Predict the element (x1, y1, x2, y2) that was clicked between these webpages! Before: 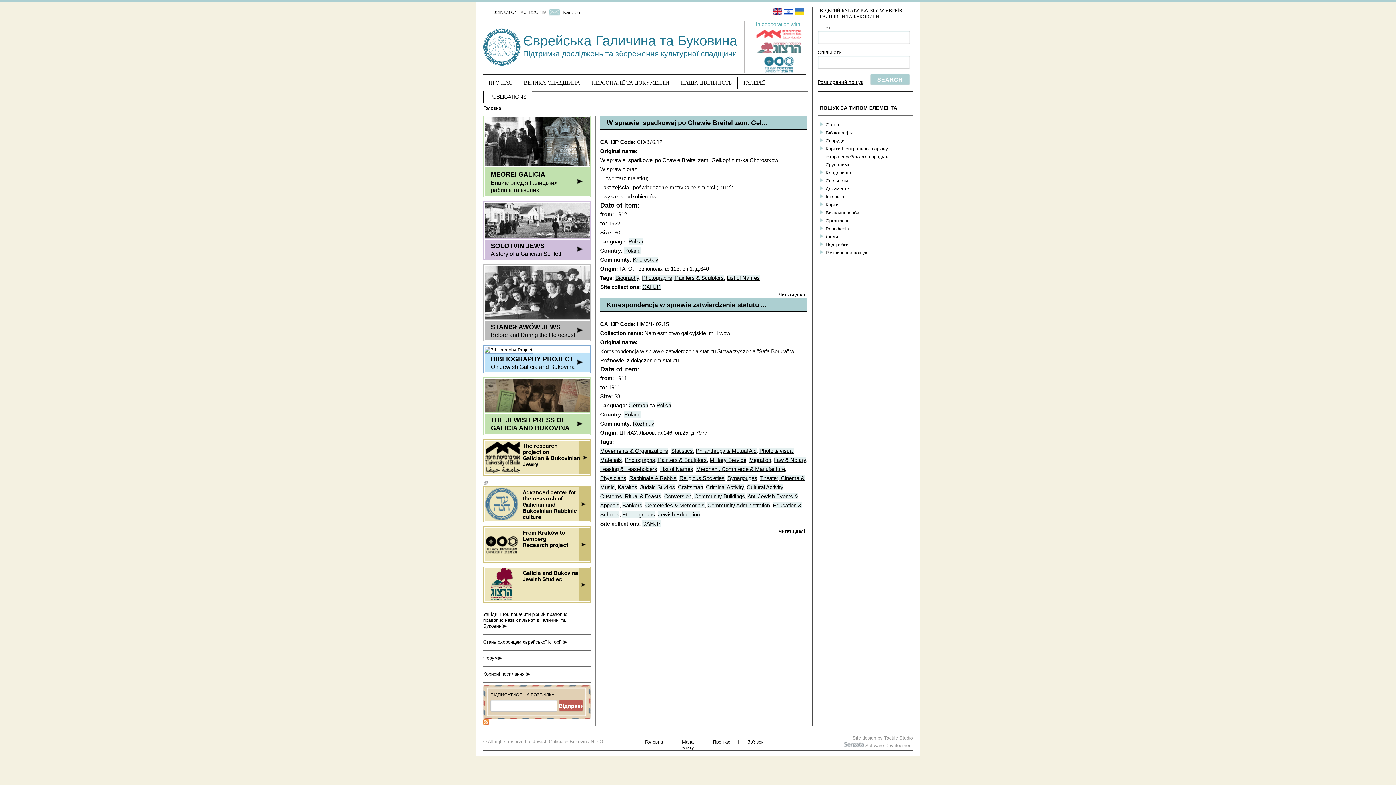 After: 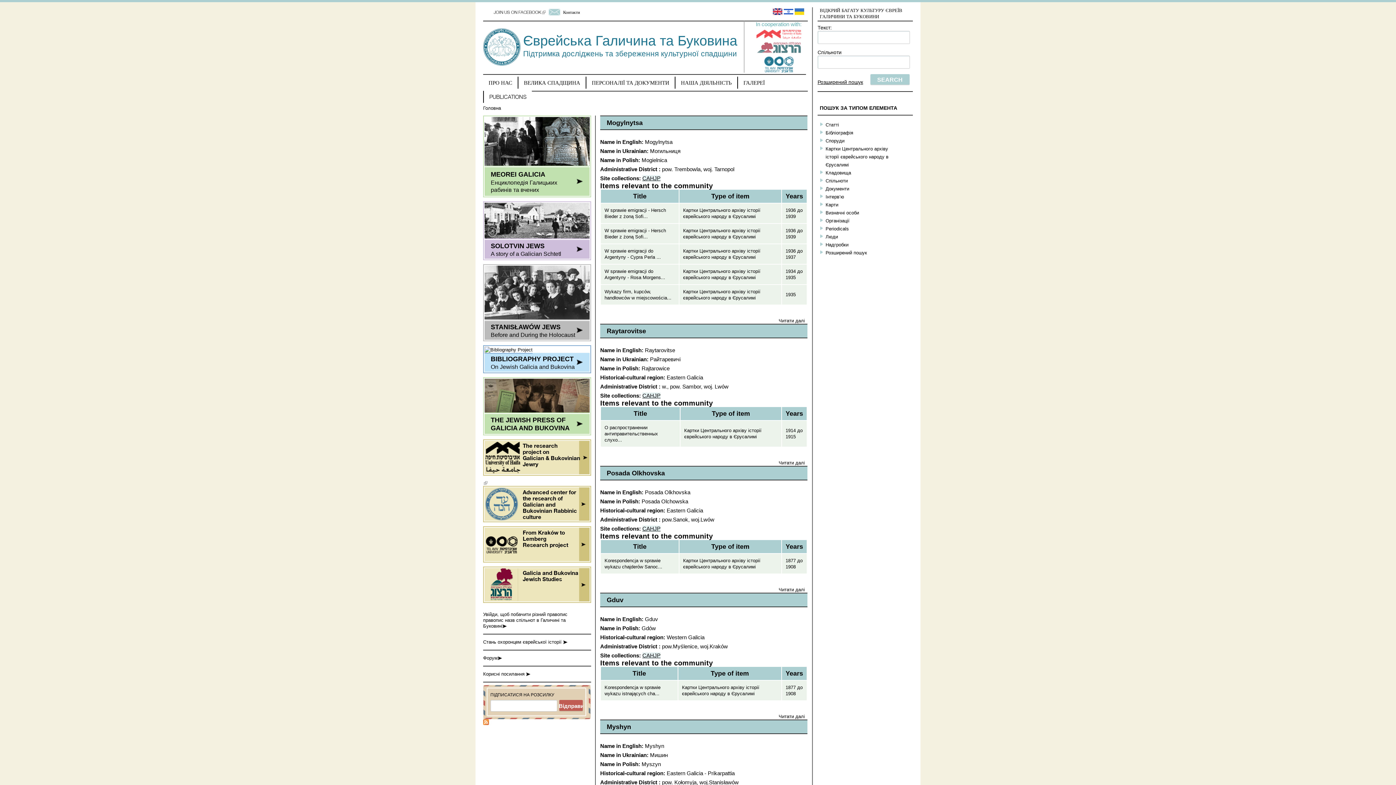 Action: bbox: (642, 284, 660, 290) label: CAHJP